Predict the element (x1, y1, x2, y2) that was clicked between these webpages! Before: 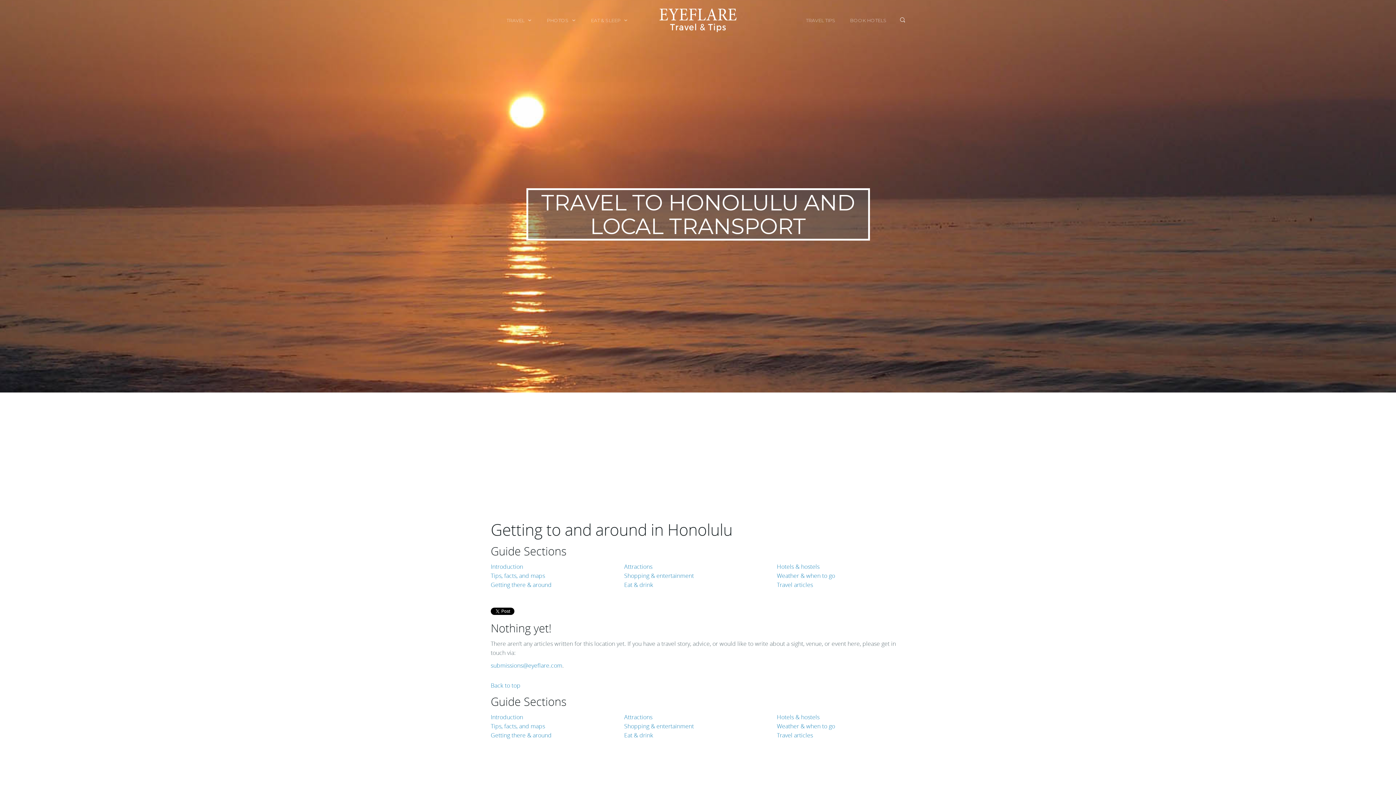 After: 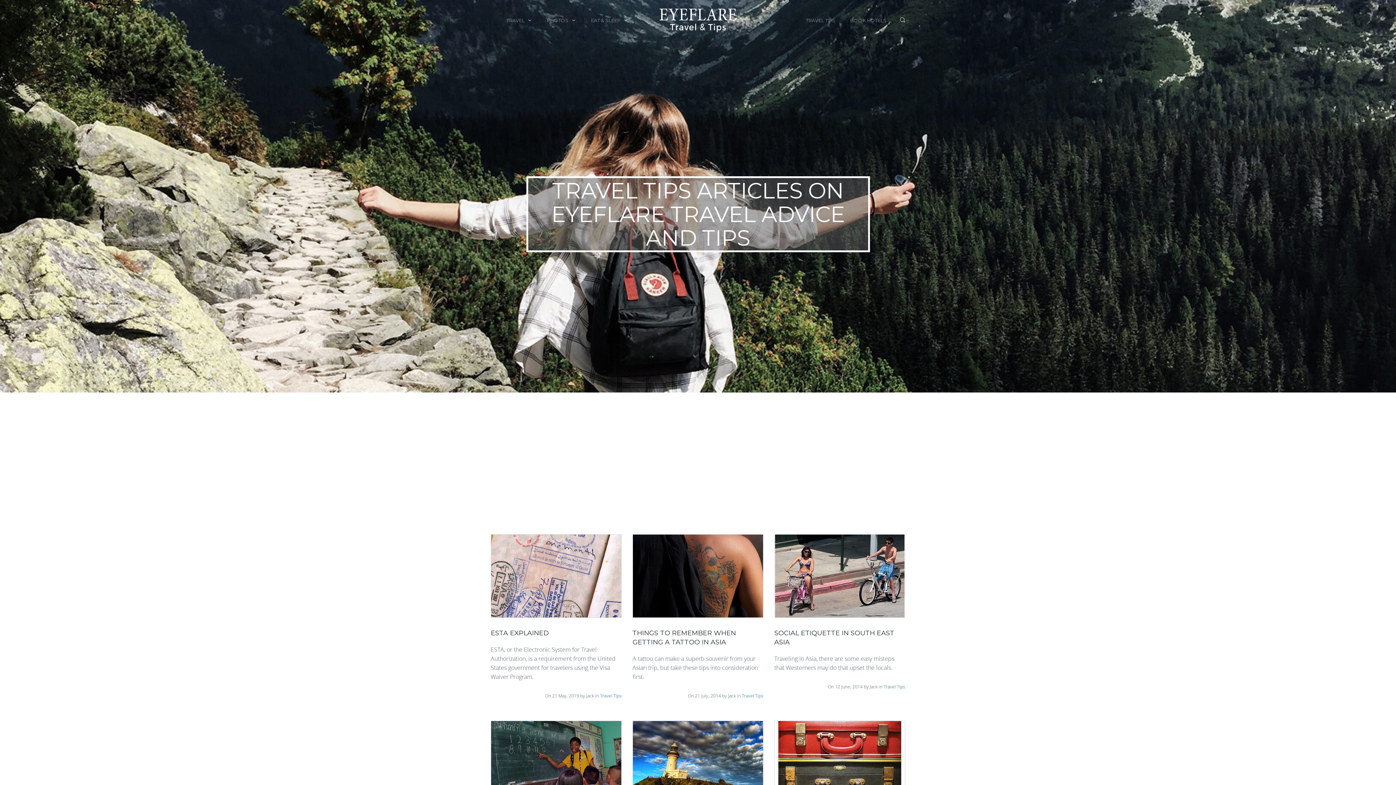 Action: bbox: (805, 16, 843, 24) label: TRAVEL TIPS